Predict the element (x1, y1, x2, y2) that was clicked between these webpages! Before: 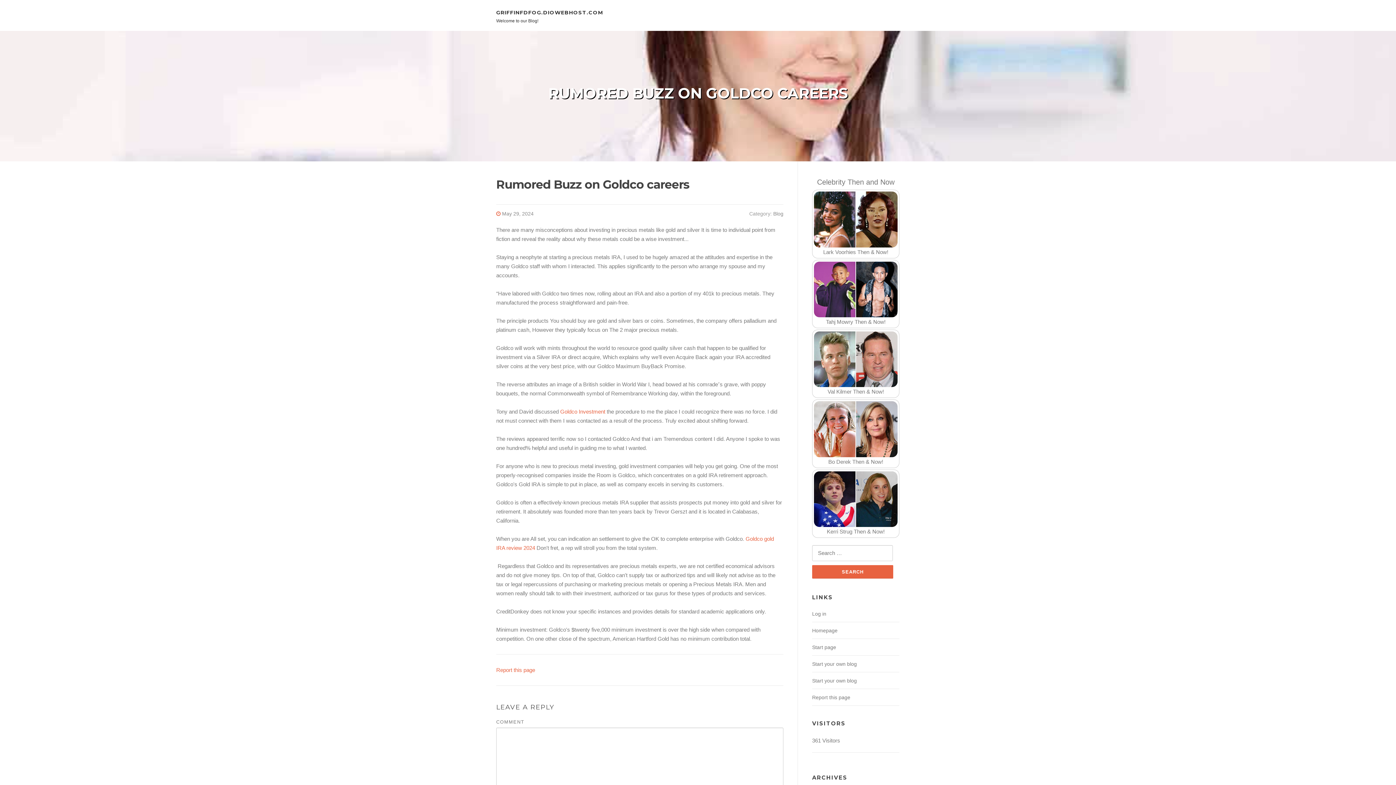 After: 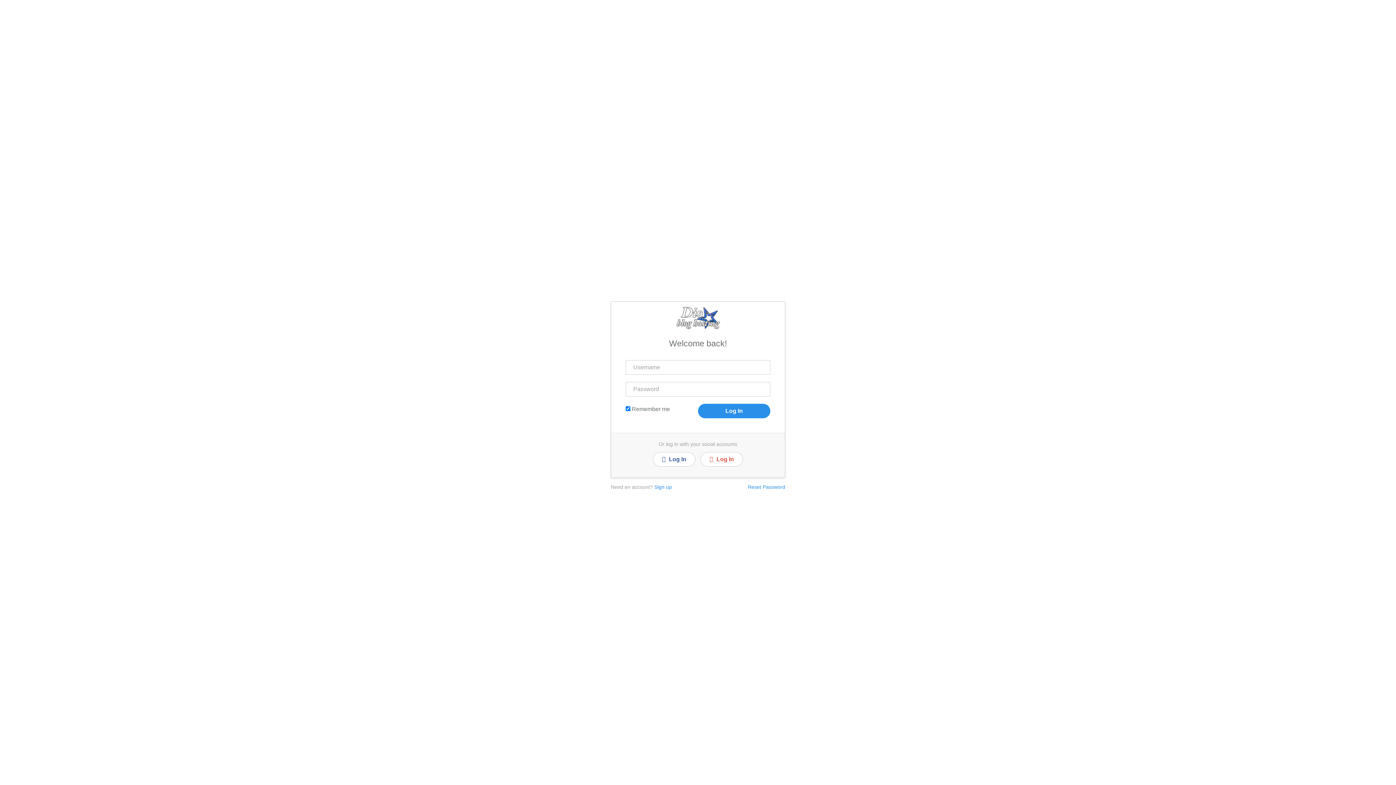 Action: label: Log in bbox: (812, 611, 826, 617)